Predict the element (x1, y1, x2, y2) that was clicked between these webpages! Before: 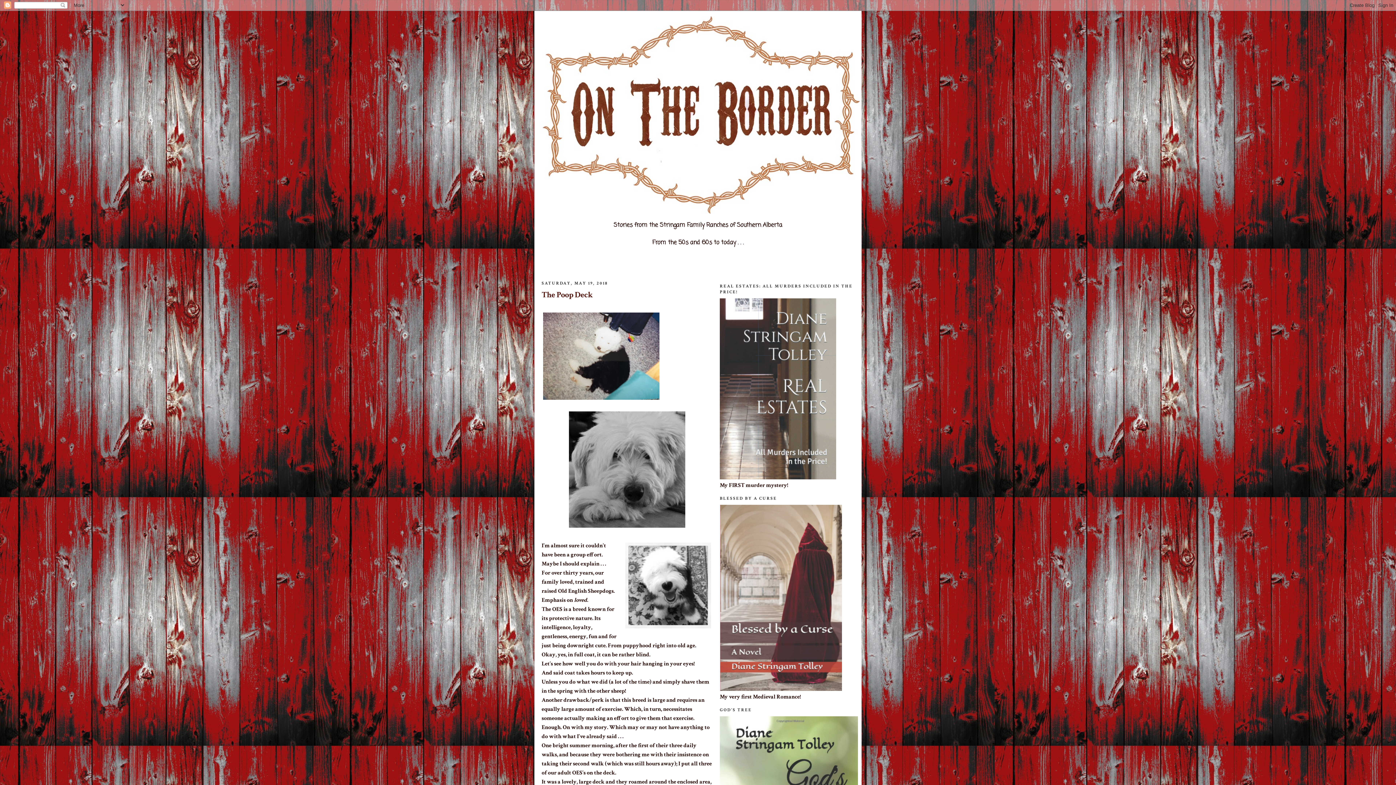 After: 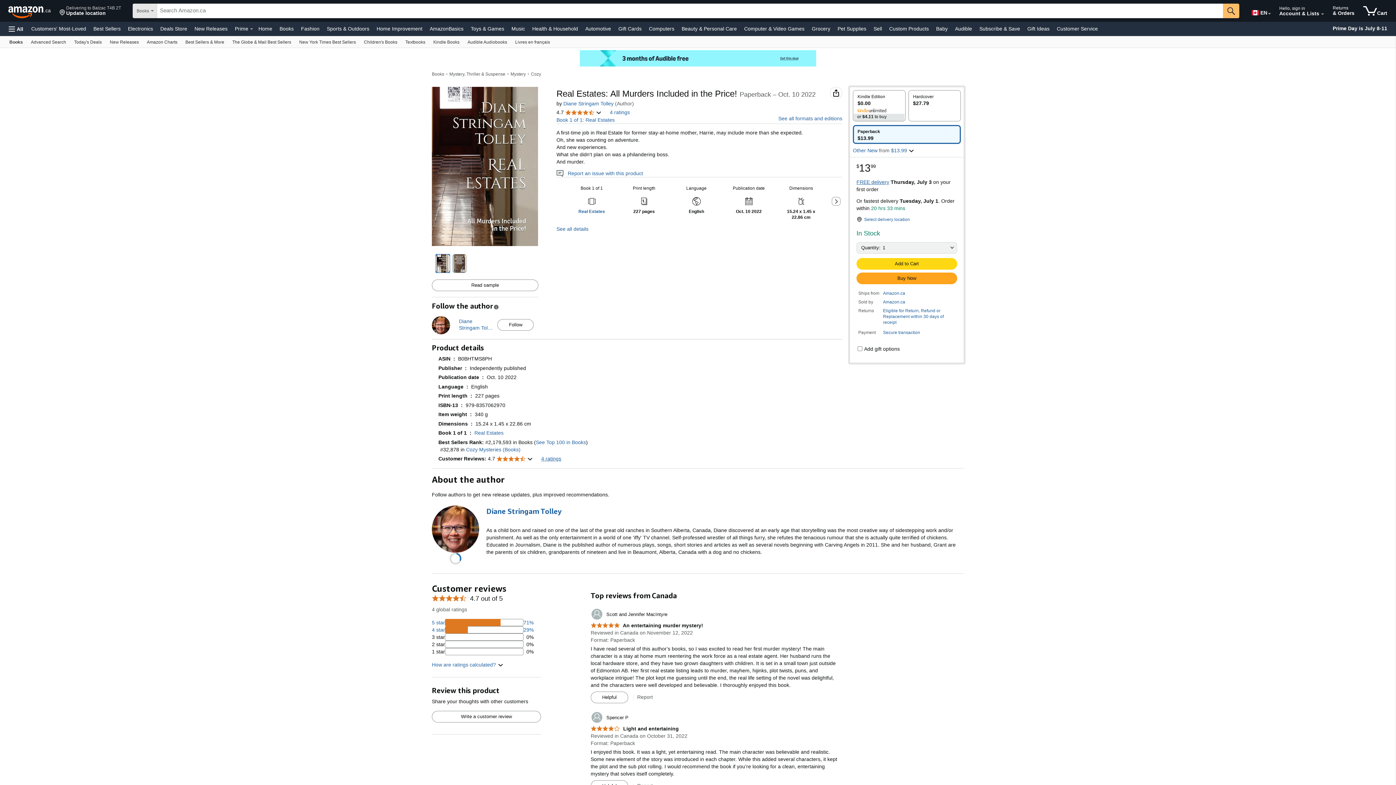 Action: bbox: (720, 474, 836, 481)